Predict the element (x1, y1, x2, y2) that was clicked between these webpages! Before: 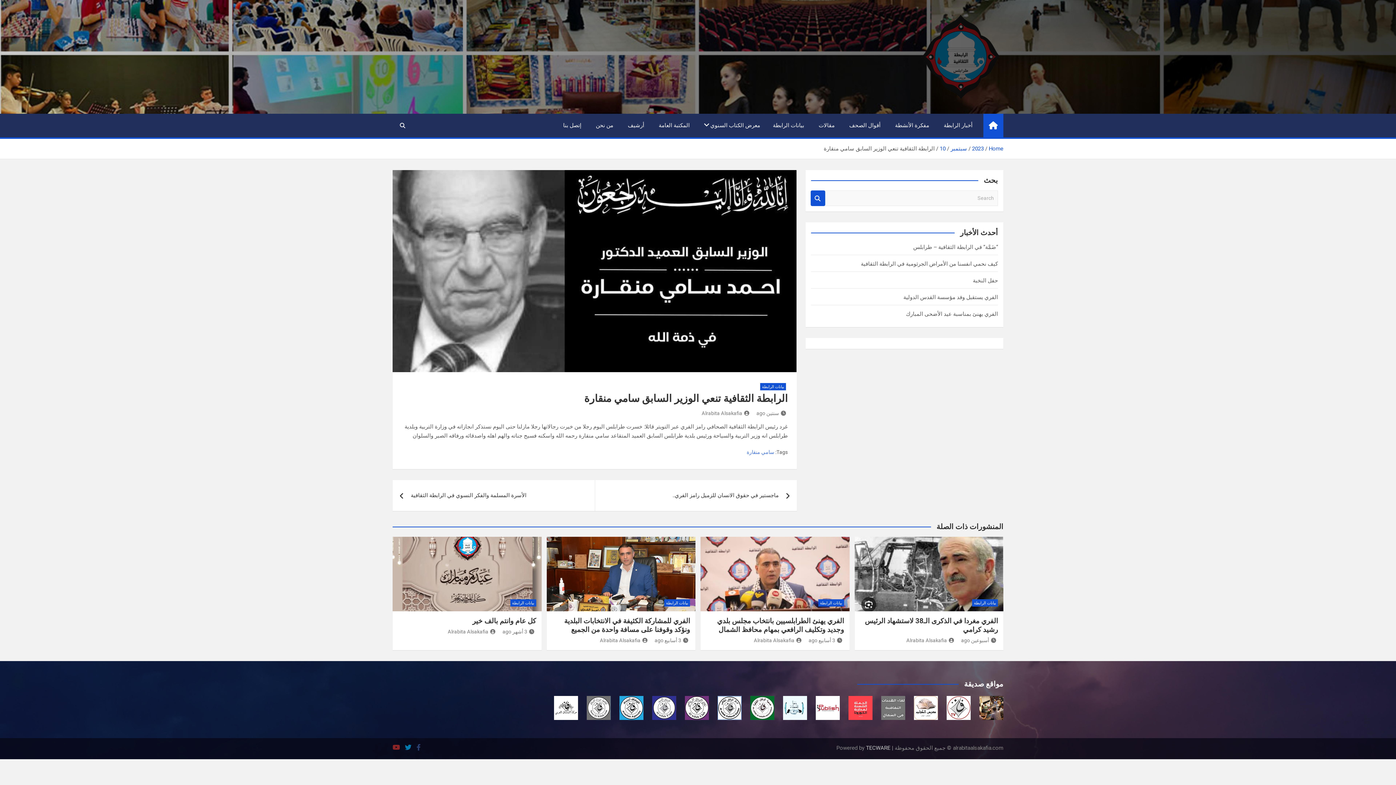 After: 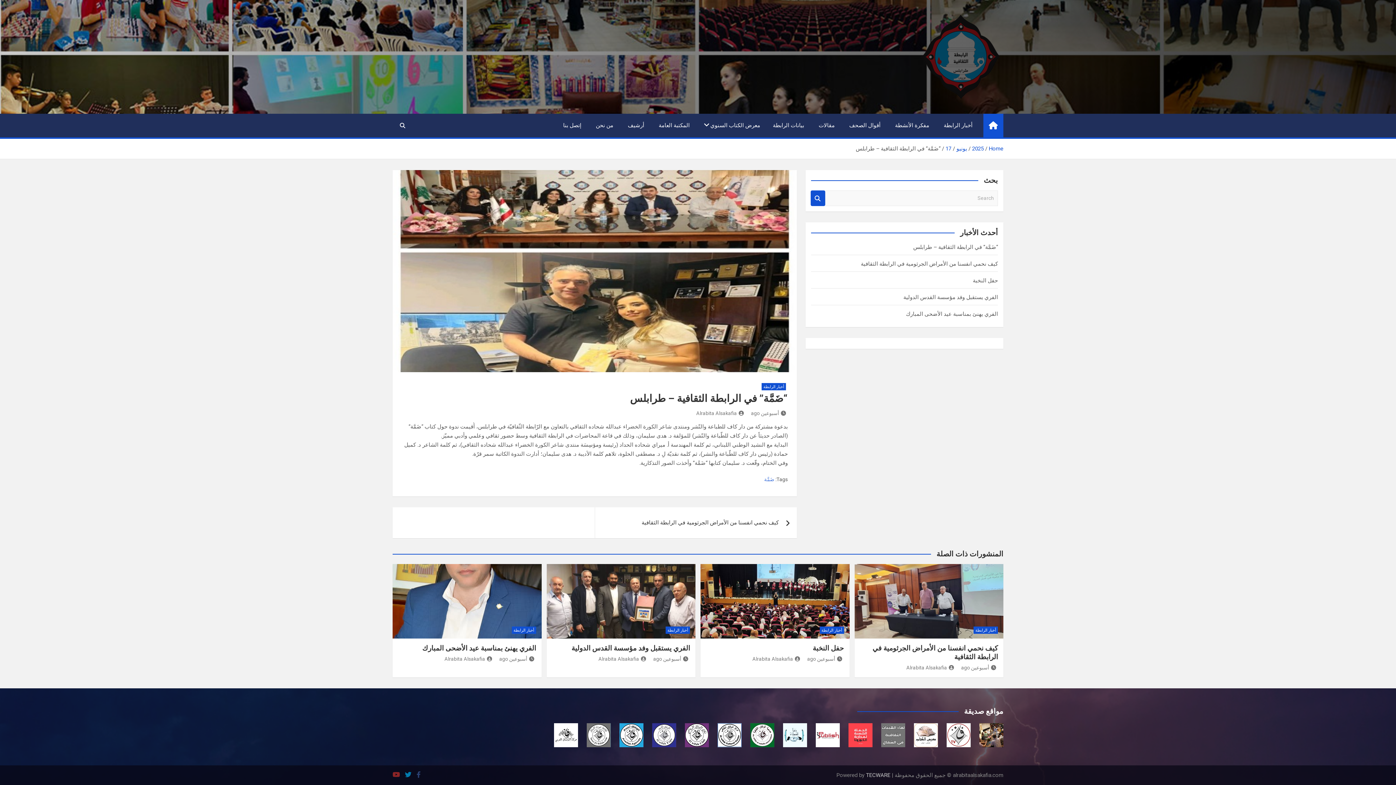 Action: label: “ضَمَّة” في الرابطة الثقافية – طرابلس bbox: (913, 244, 998, 250)